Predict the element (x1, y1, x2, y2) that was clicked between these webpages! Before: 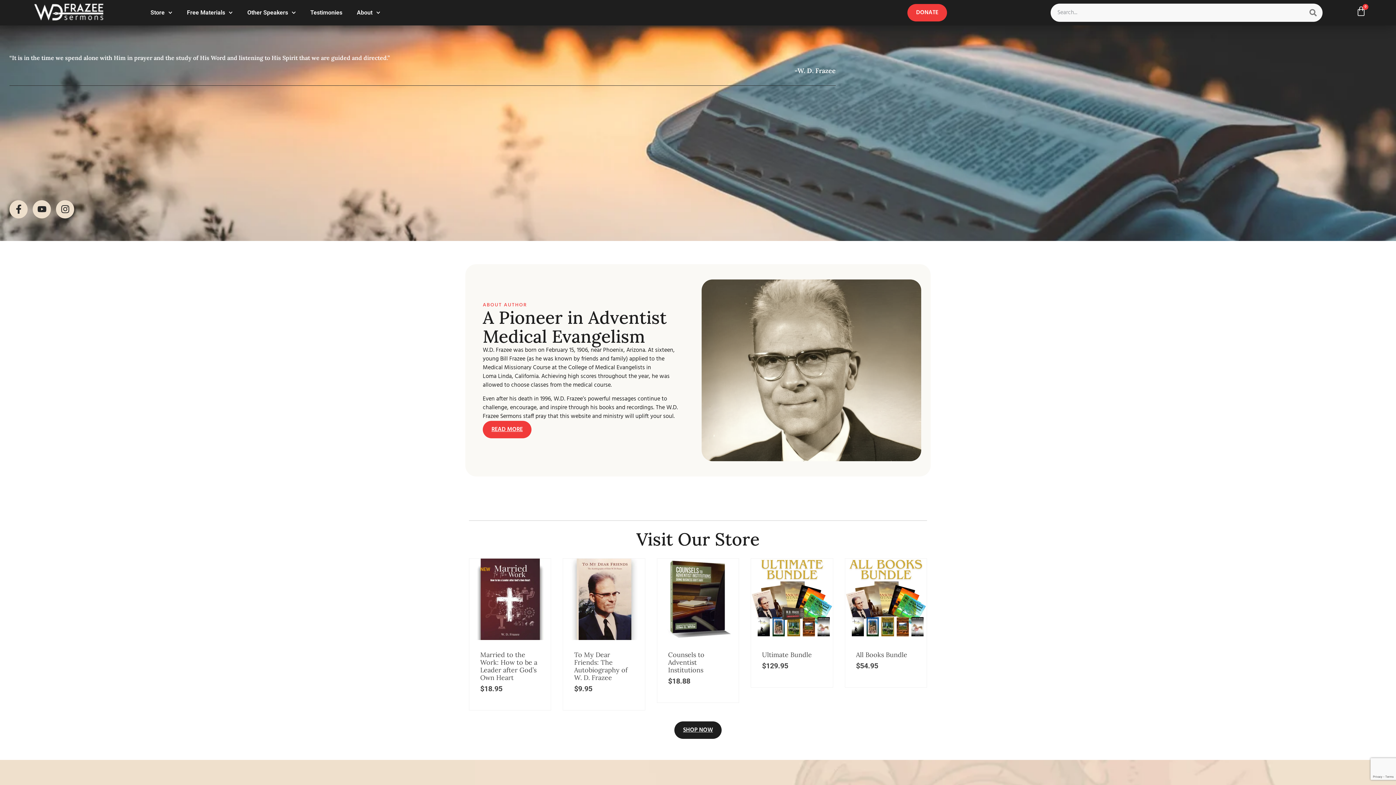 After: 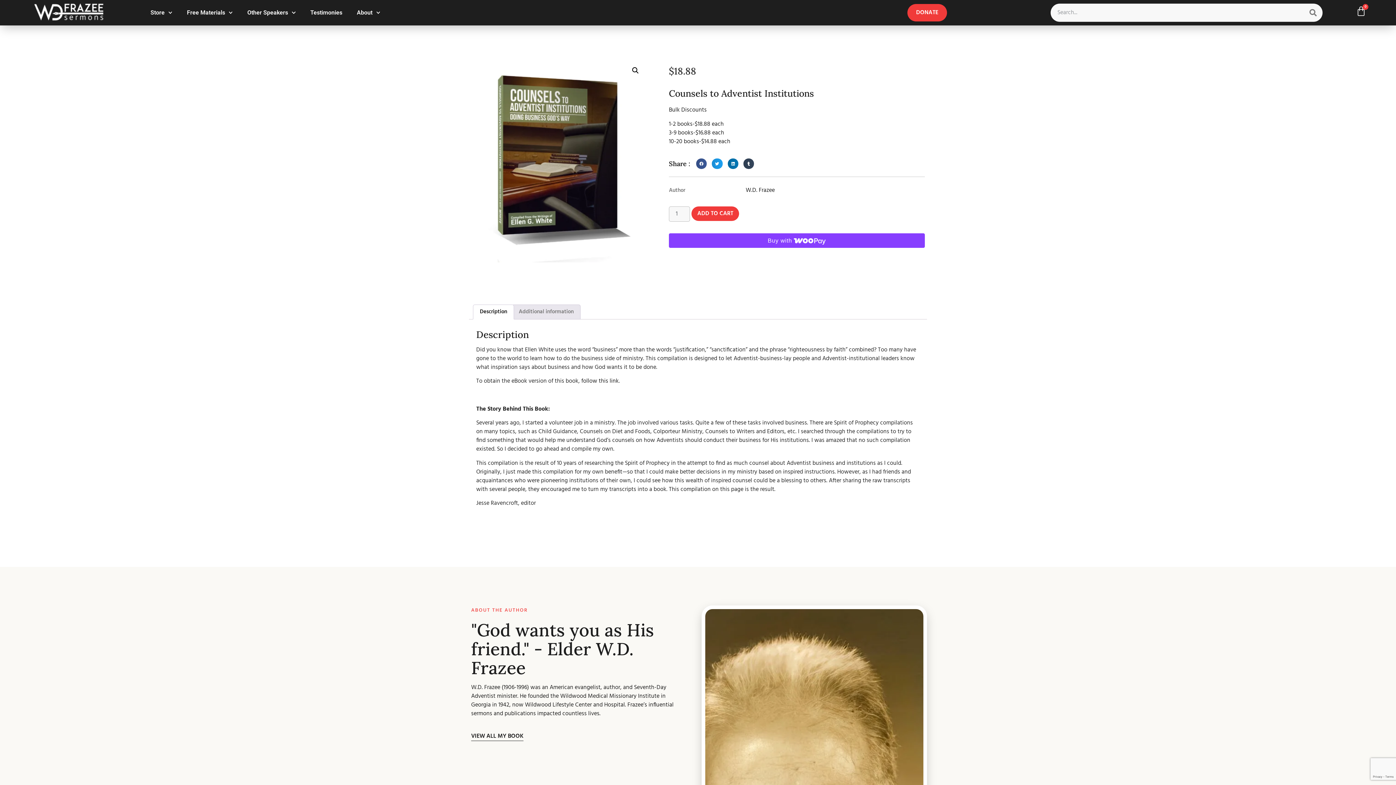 Action: bbox: (657, 558, 738, 640)